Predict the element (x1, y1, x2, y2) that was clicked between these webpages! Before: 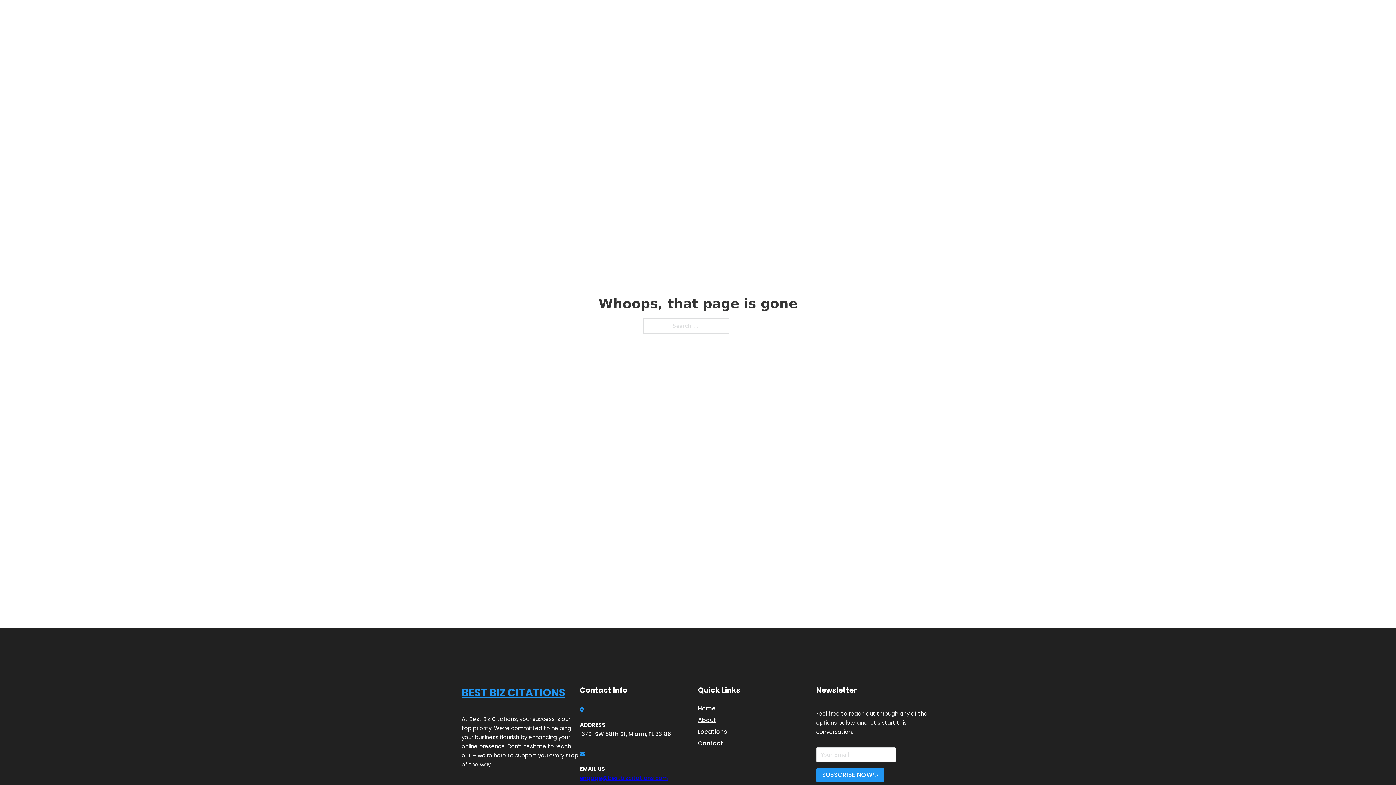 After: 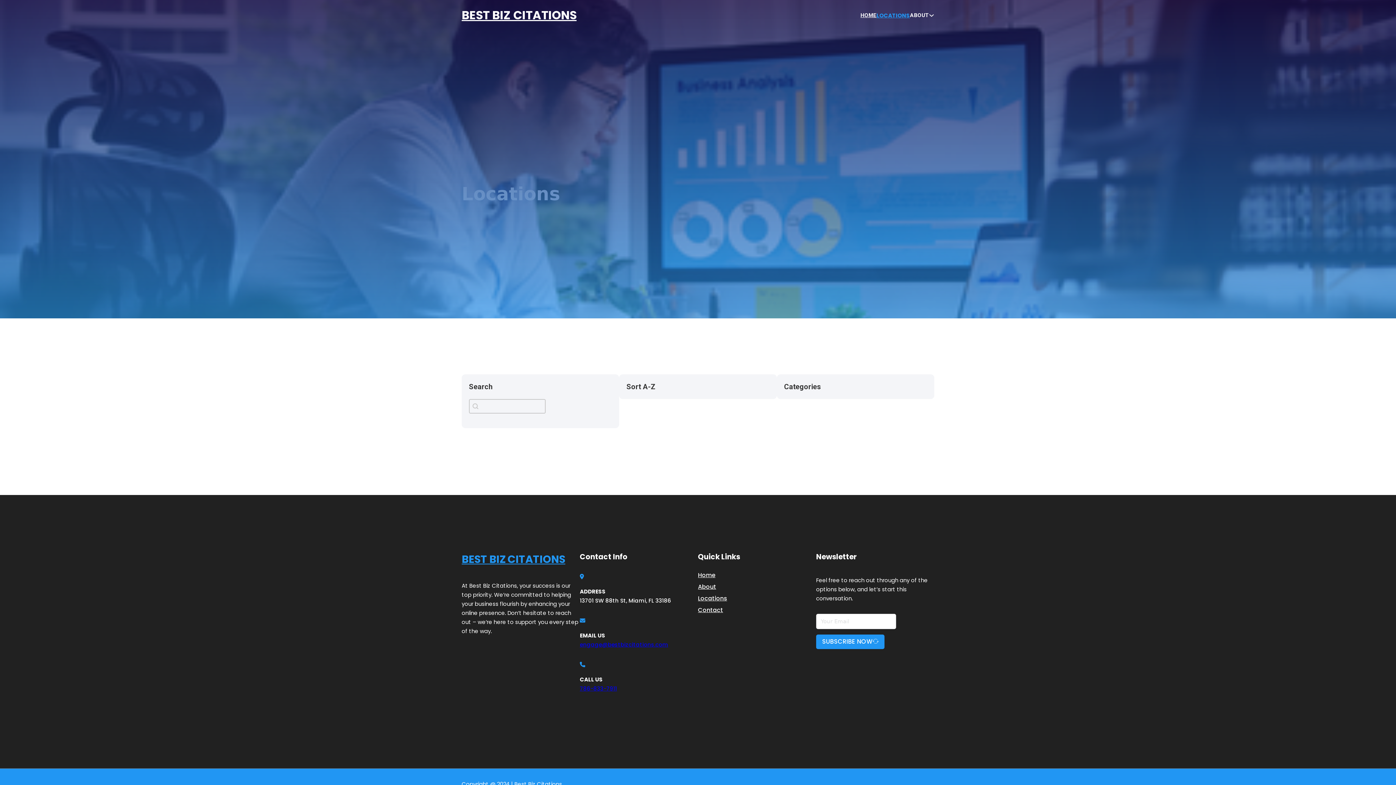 Action: bbox: (698, 727, 727, 736) label: Locations